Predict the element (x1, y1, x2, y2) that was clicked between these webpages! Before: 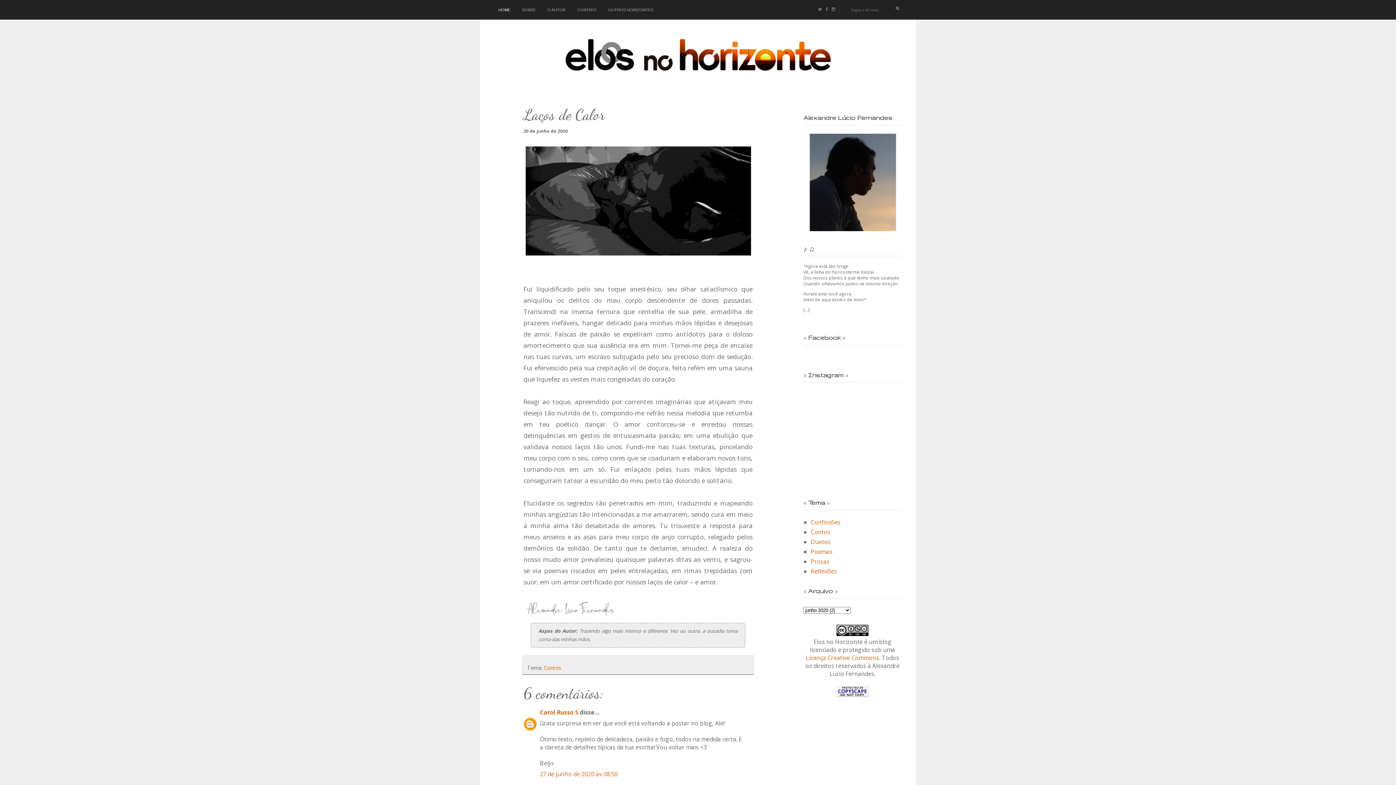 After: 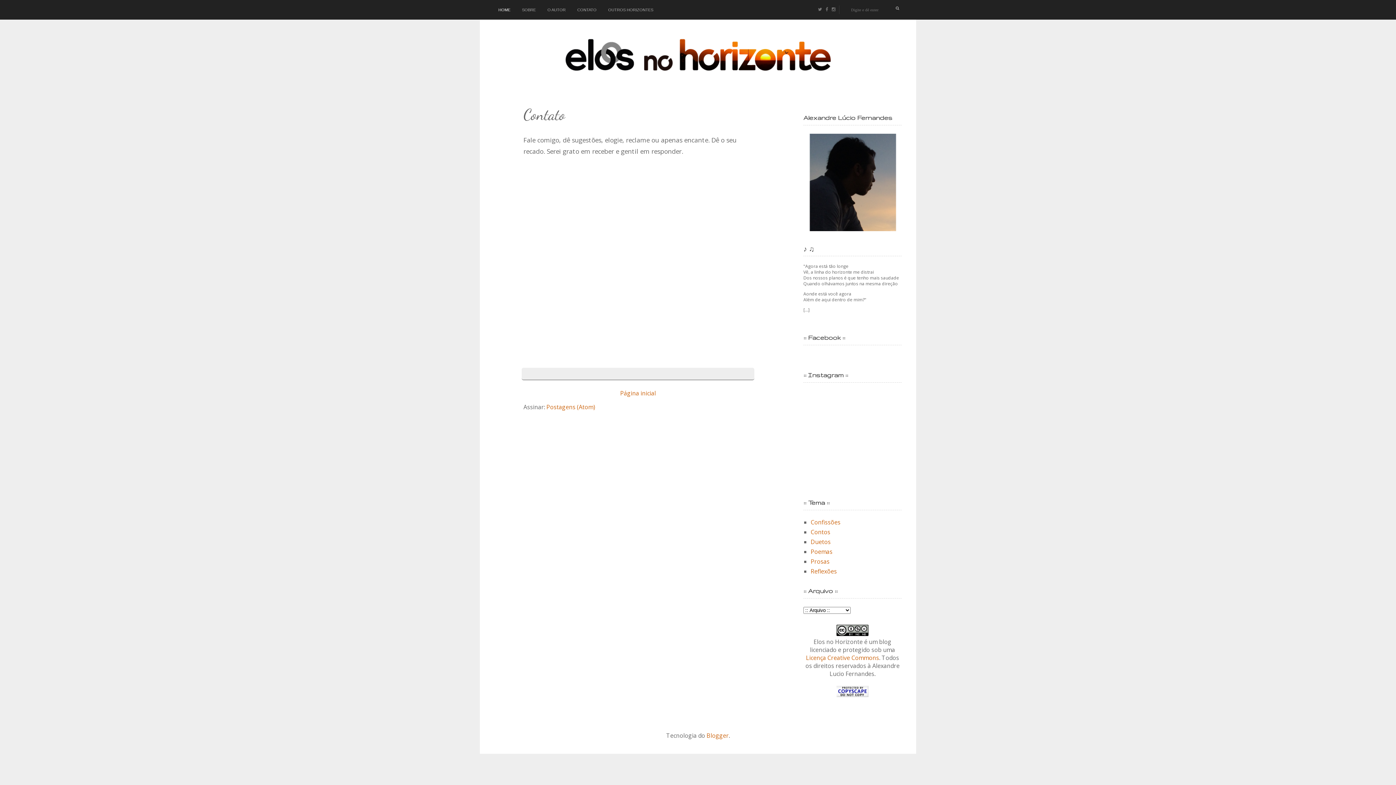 Action: label: CONTATO bbox: (577, 0, 597, 19)